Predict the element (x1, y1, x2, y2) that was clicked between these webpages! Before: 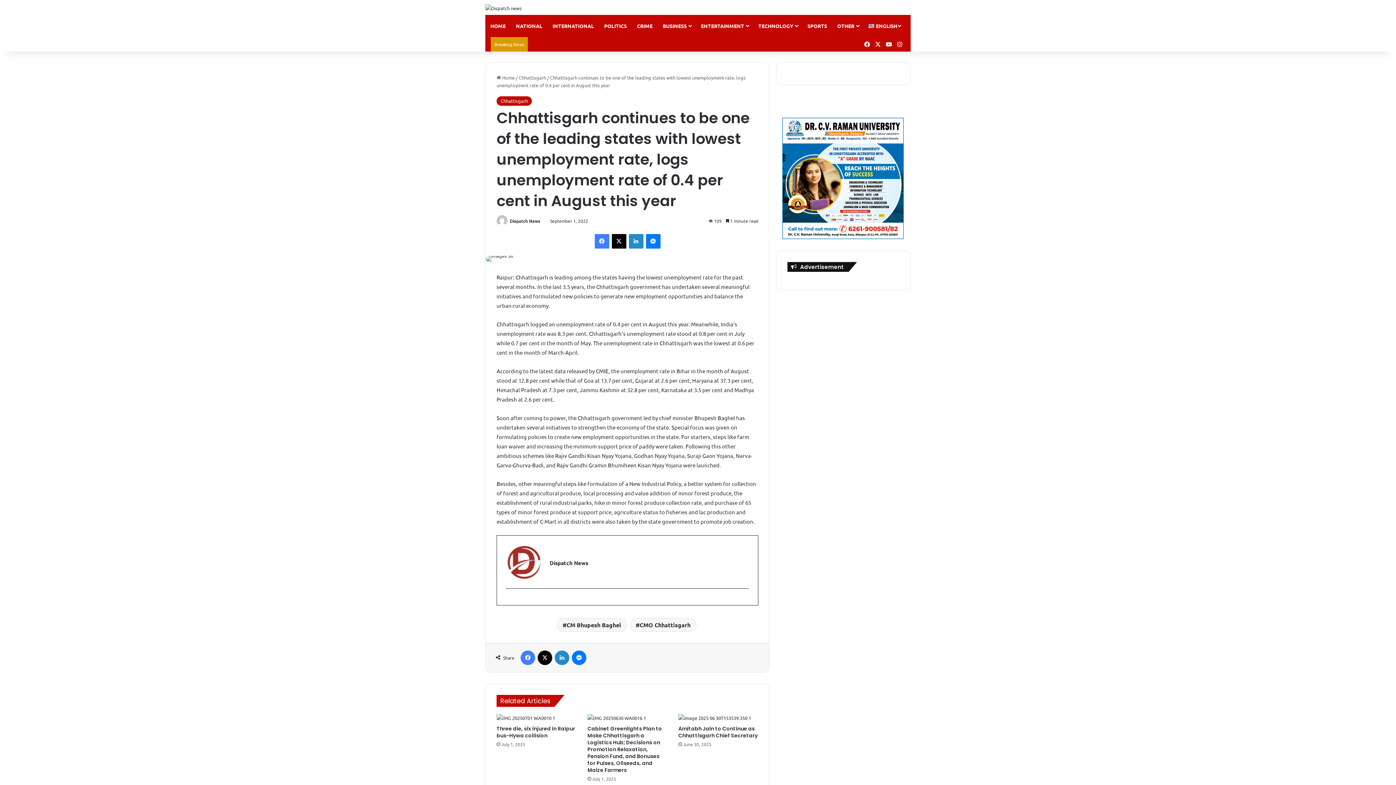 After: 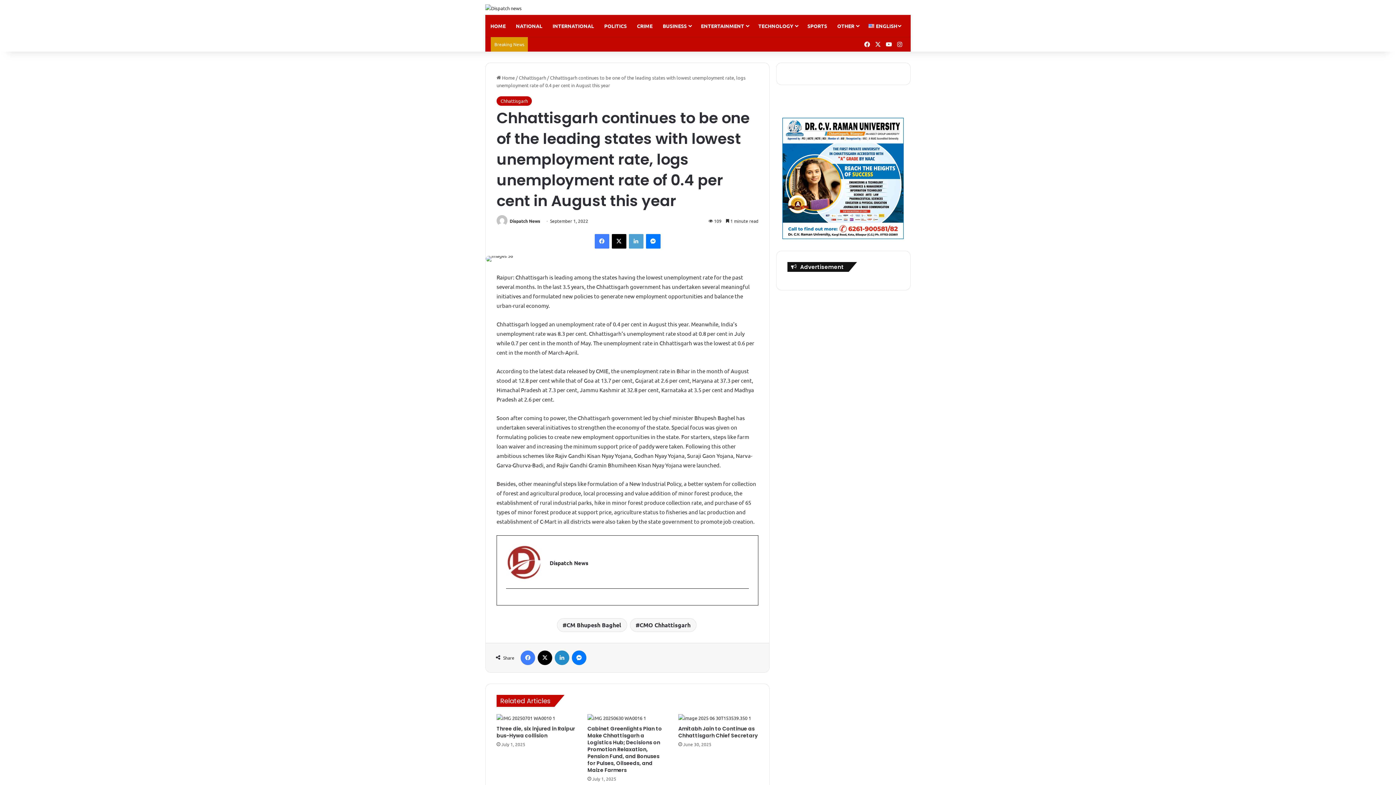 Action: label: LinkedIn bbox: (628, 234, 643, 248)